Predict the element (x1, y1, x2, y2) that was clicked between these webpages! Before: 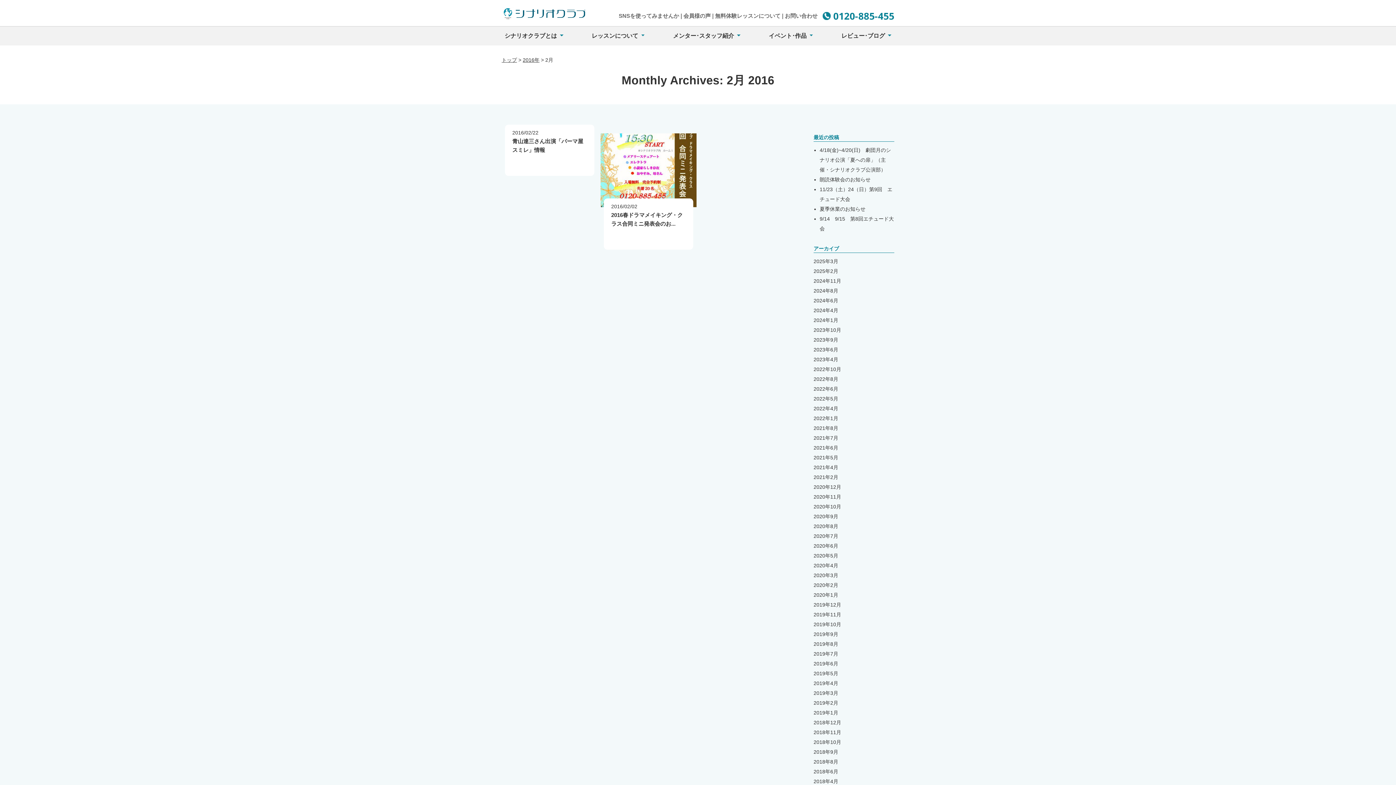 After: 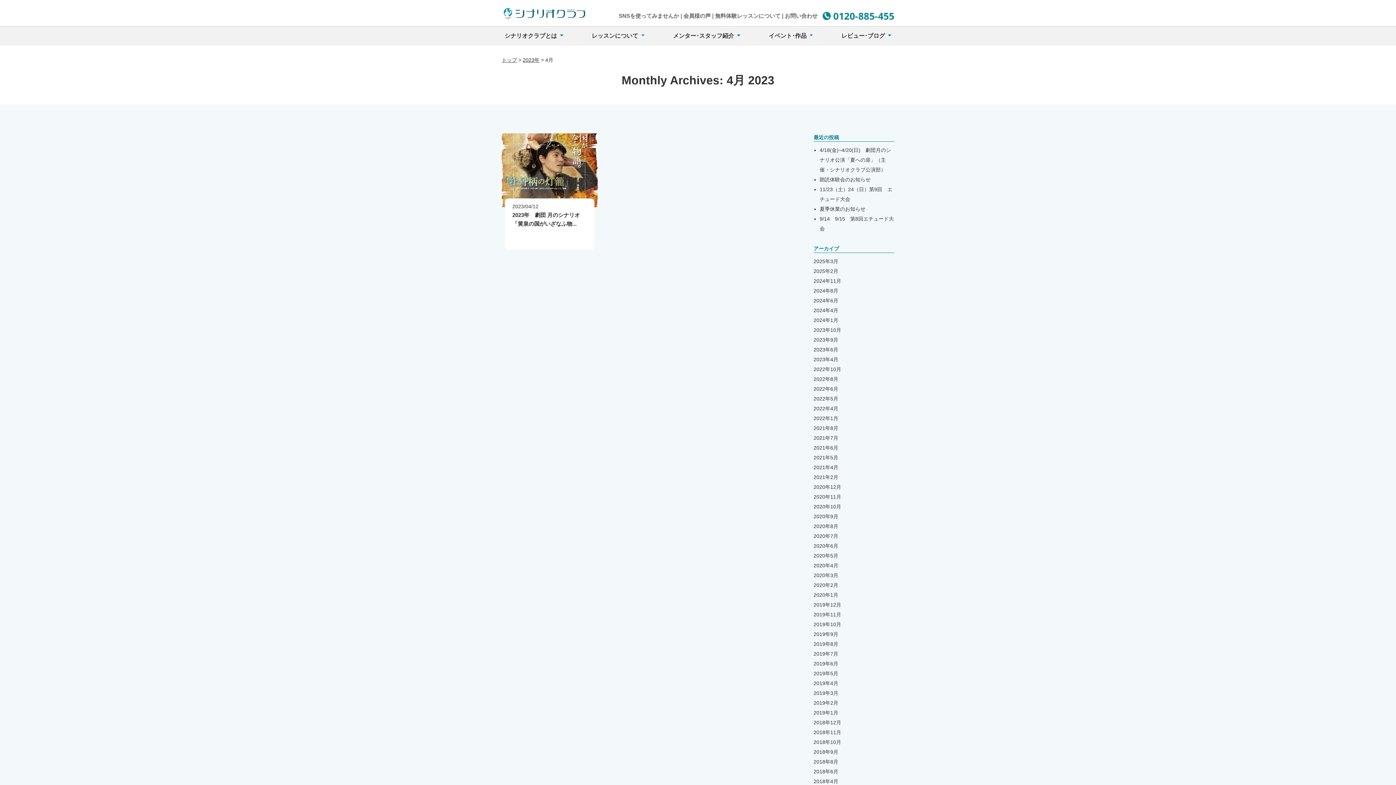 Action: label: 2023年4月 bbox: (813, 356, 838, 362)